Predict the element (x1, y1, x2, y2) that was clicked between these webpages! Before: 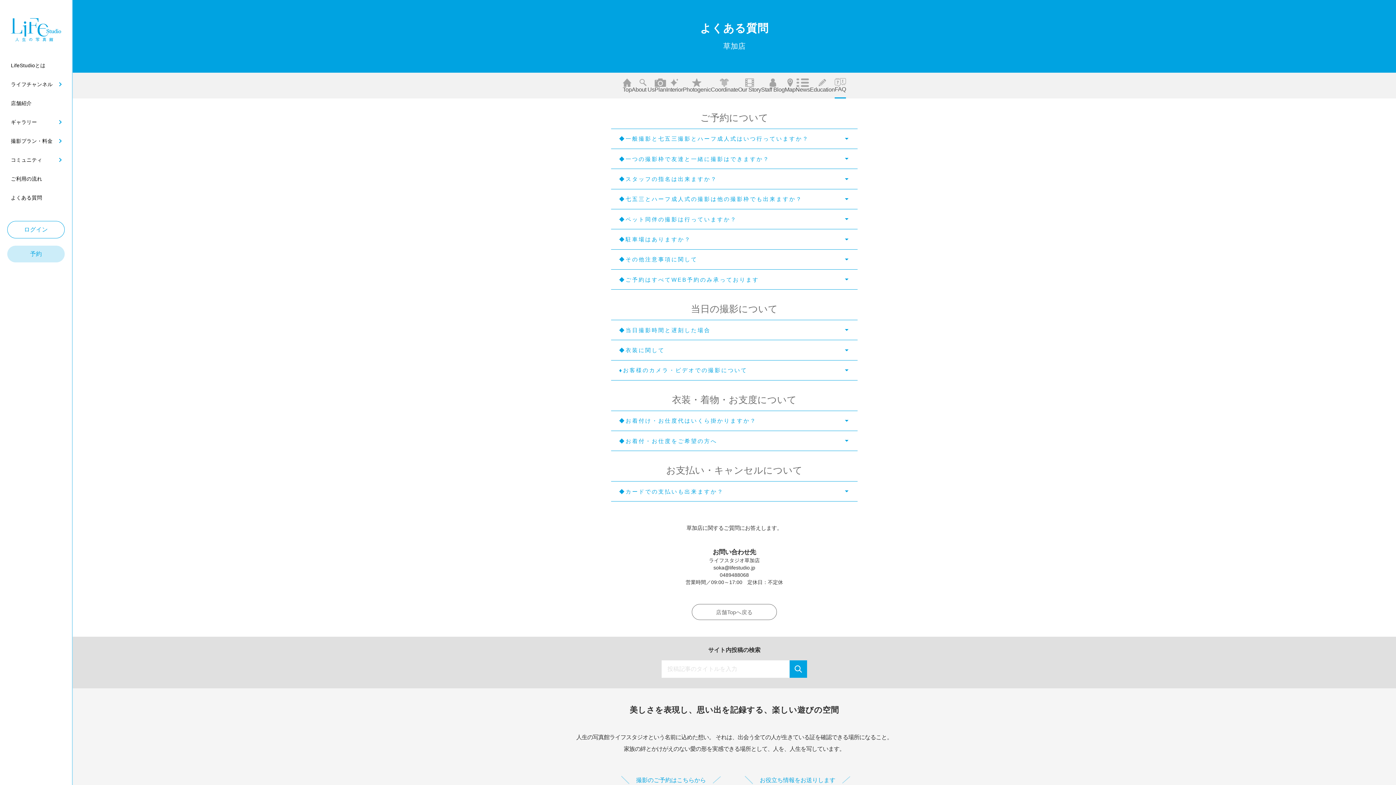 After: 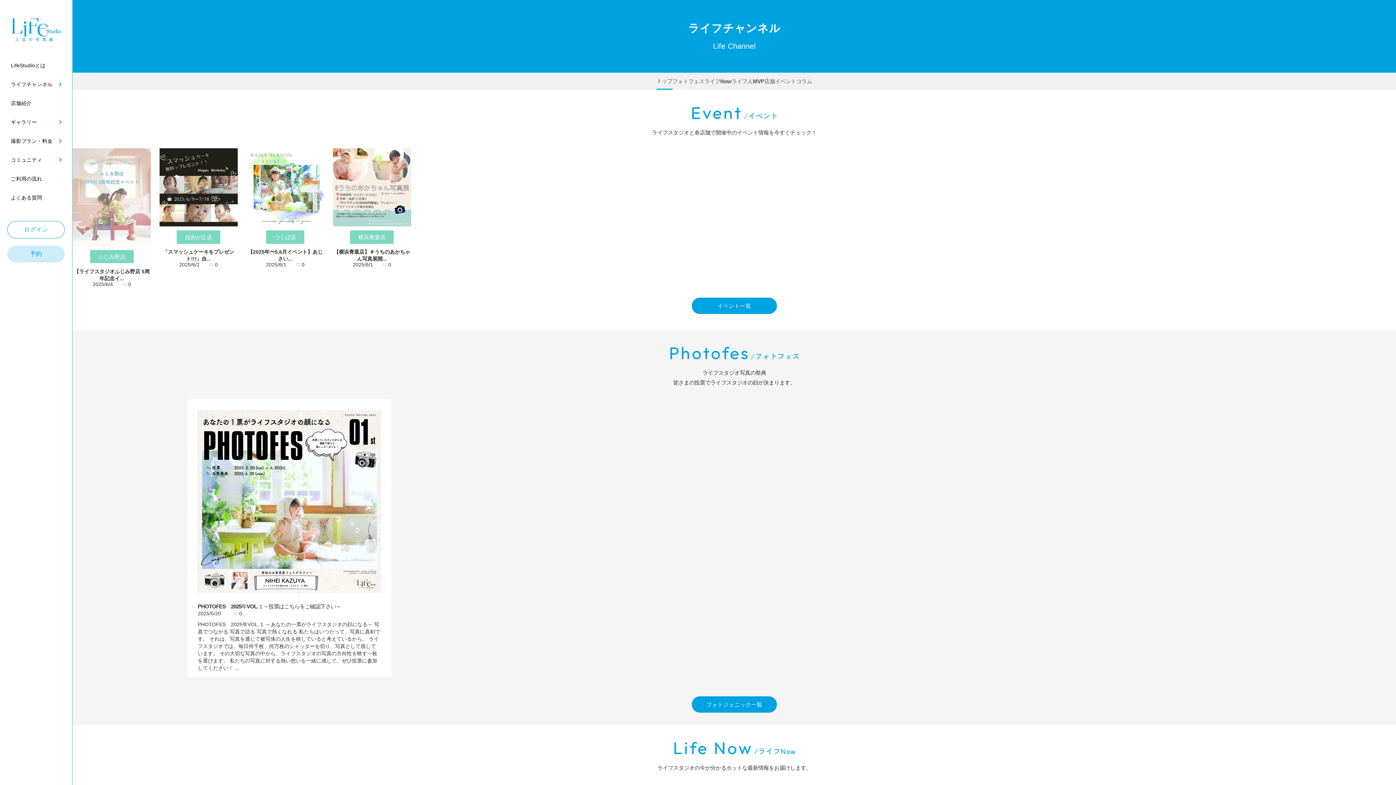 Action: label: ライフチャンネル bbox: (10, 81, 52, 87)